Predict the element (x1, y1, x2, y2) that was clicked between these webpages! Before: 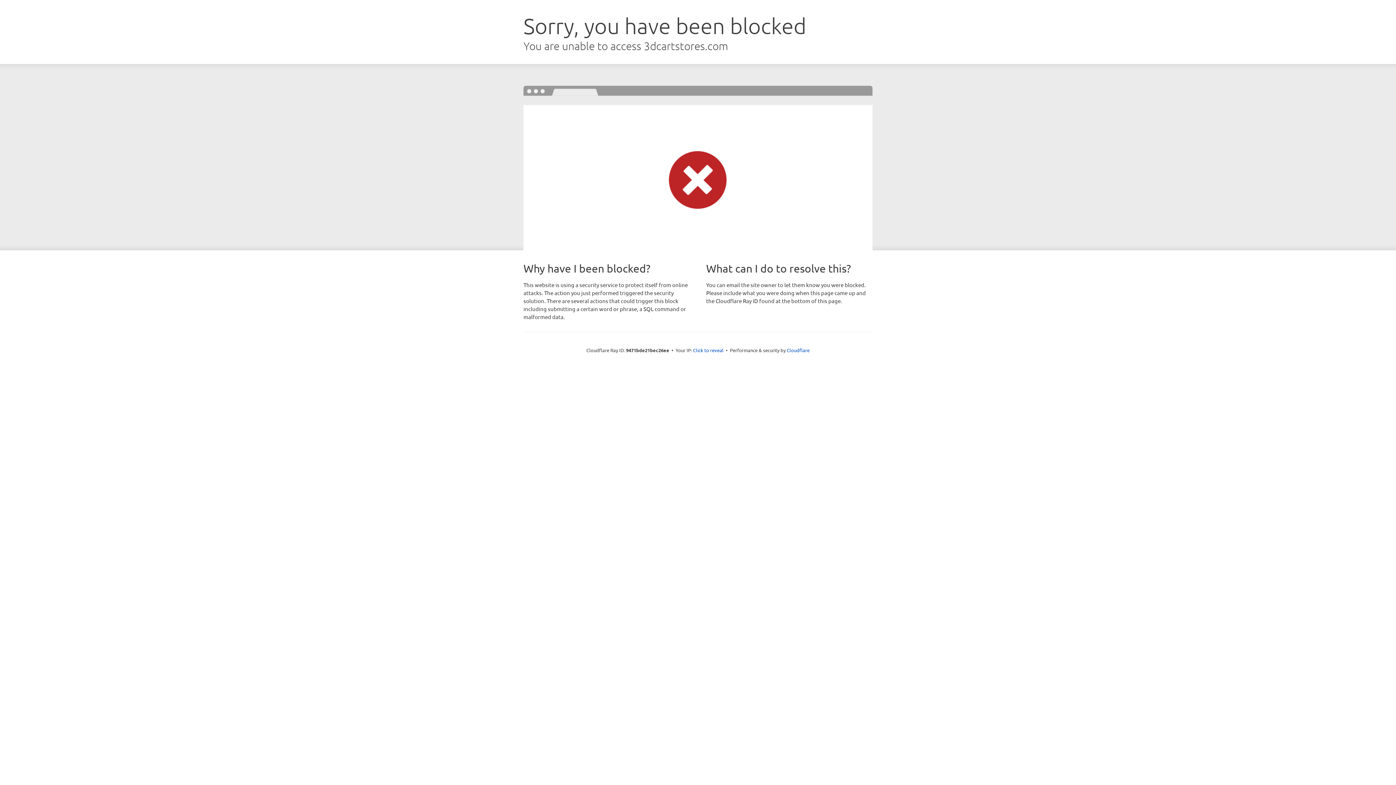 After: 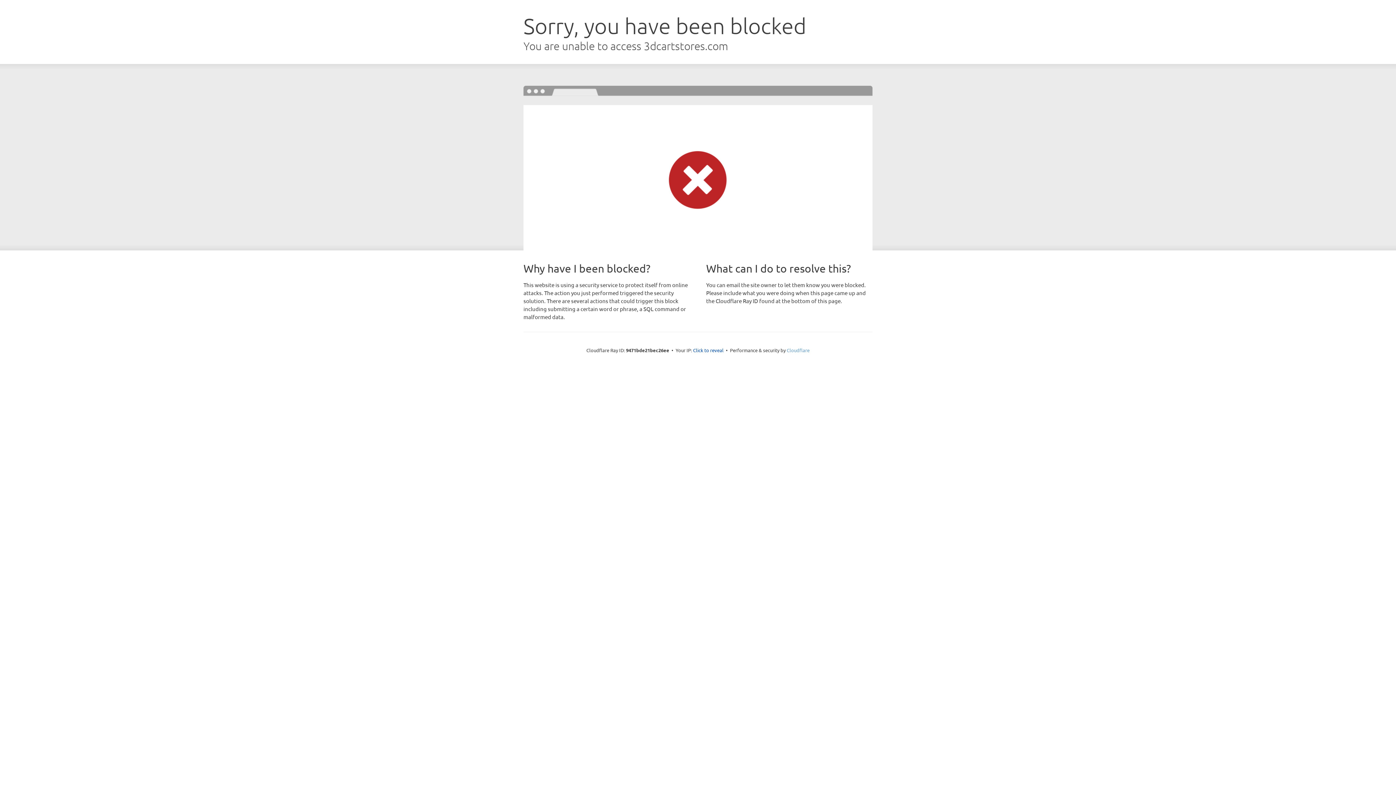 Action: bbox: (786, 347, 809, 353) label: Cloudflare